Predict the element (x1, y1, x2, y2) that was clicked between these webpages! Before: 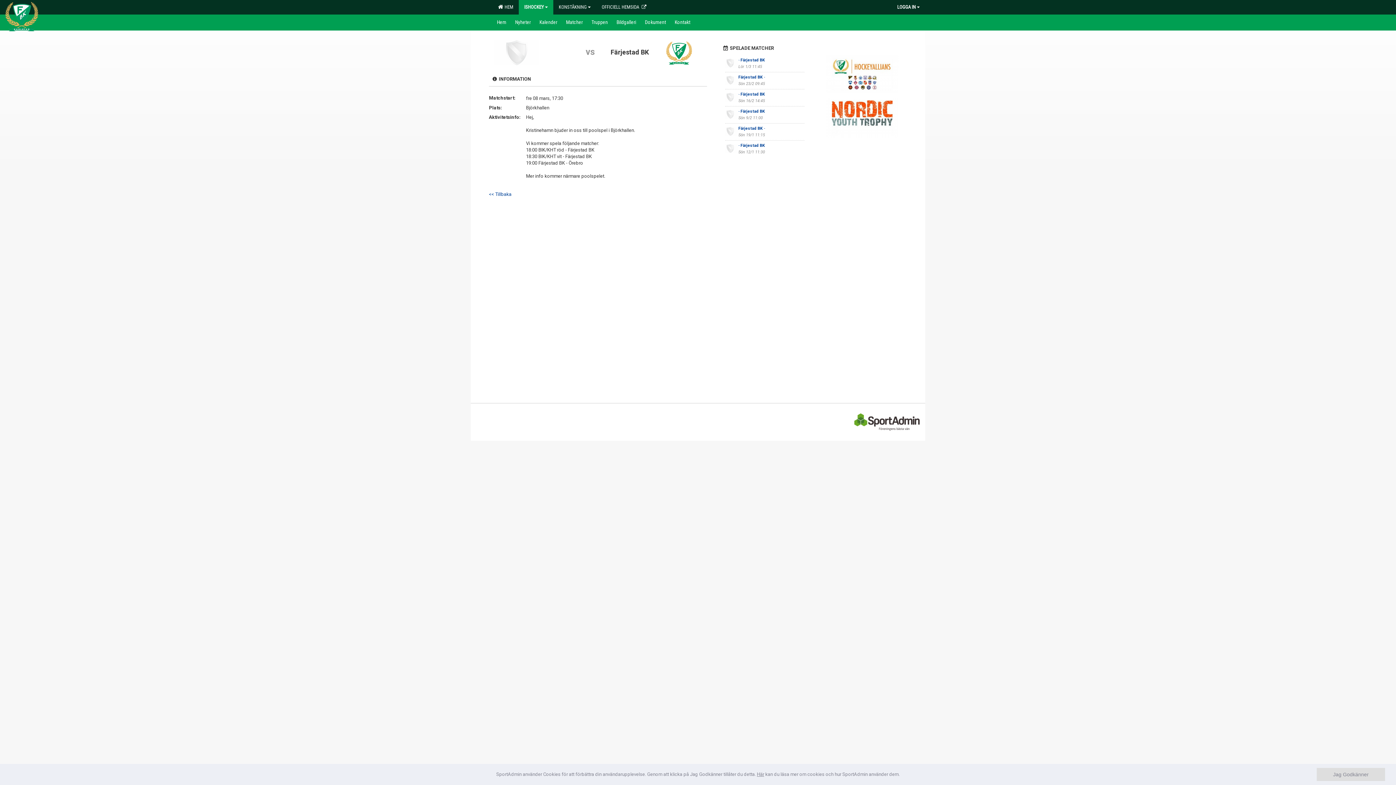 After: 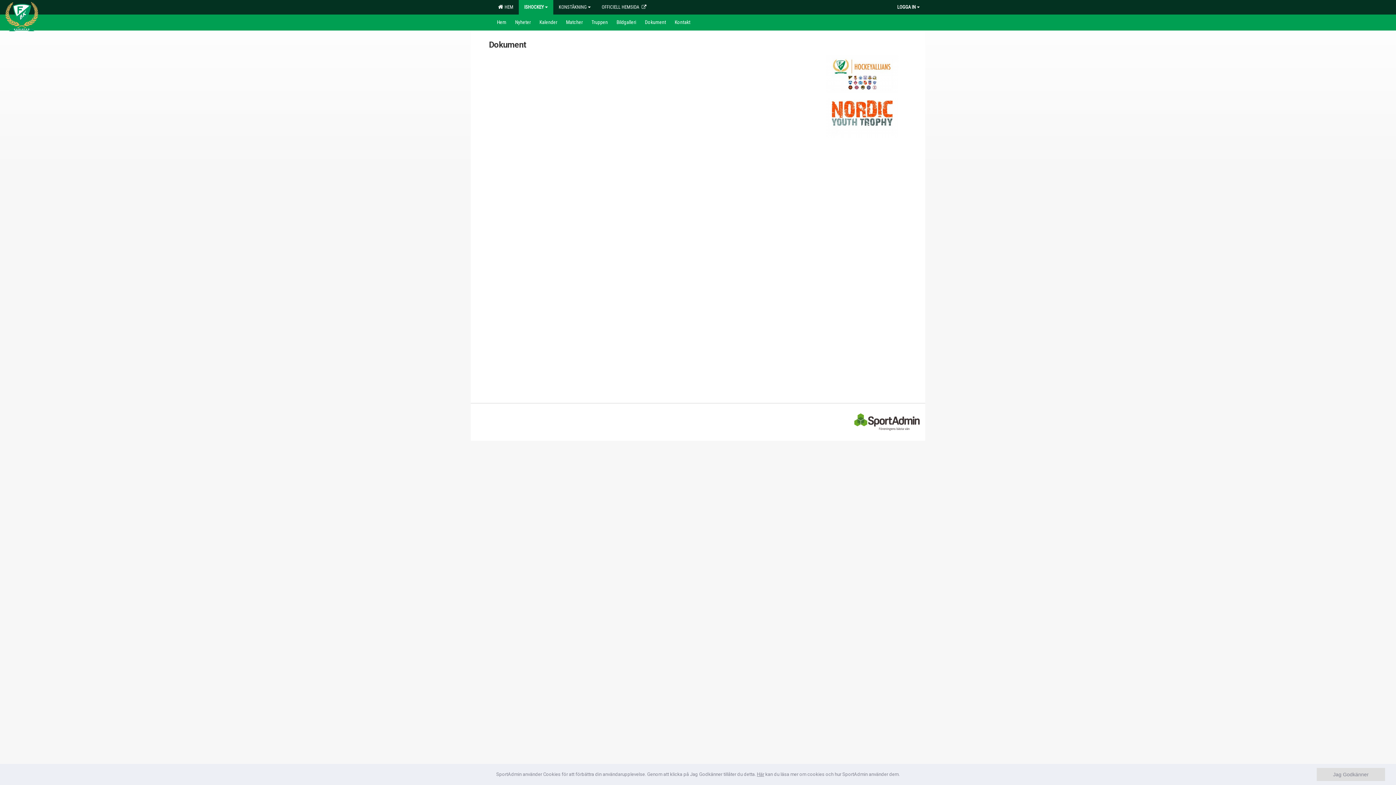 Action: label: Dokument bbox: (640, 14, 670, 29)